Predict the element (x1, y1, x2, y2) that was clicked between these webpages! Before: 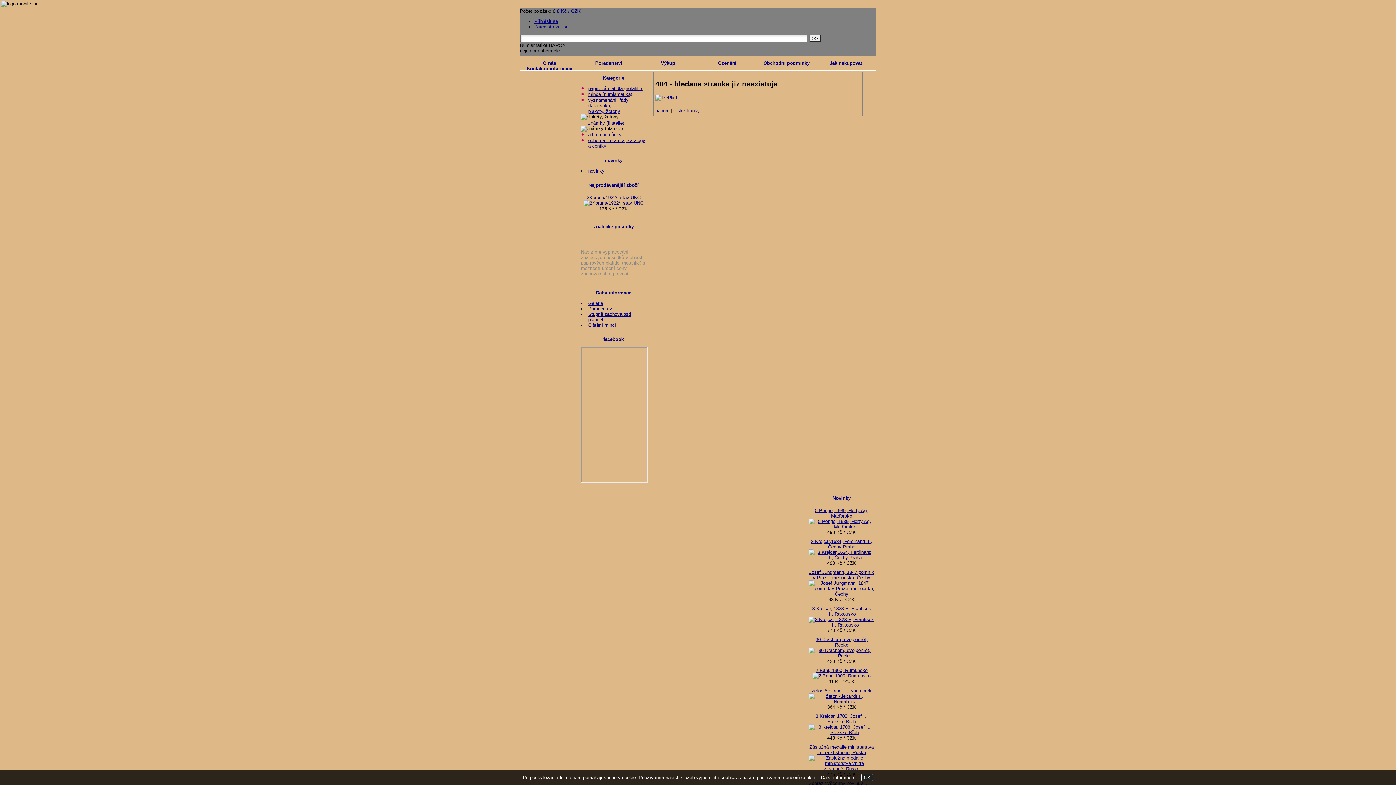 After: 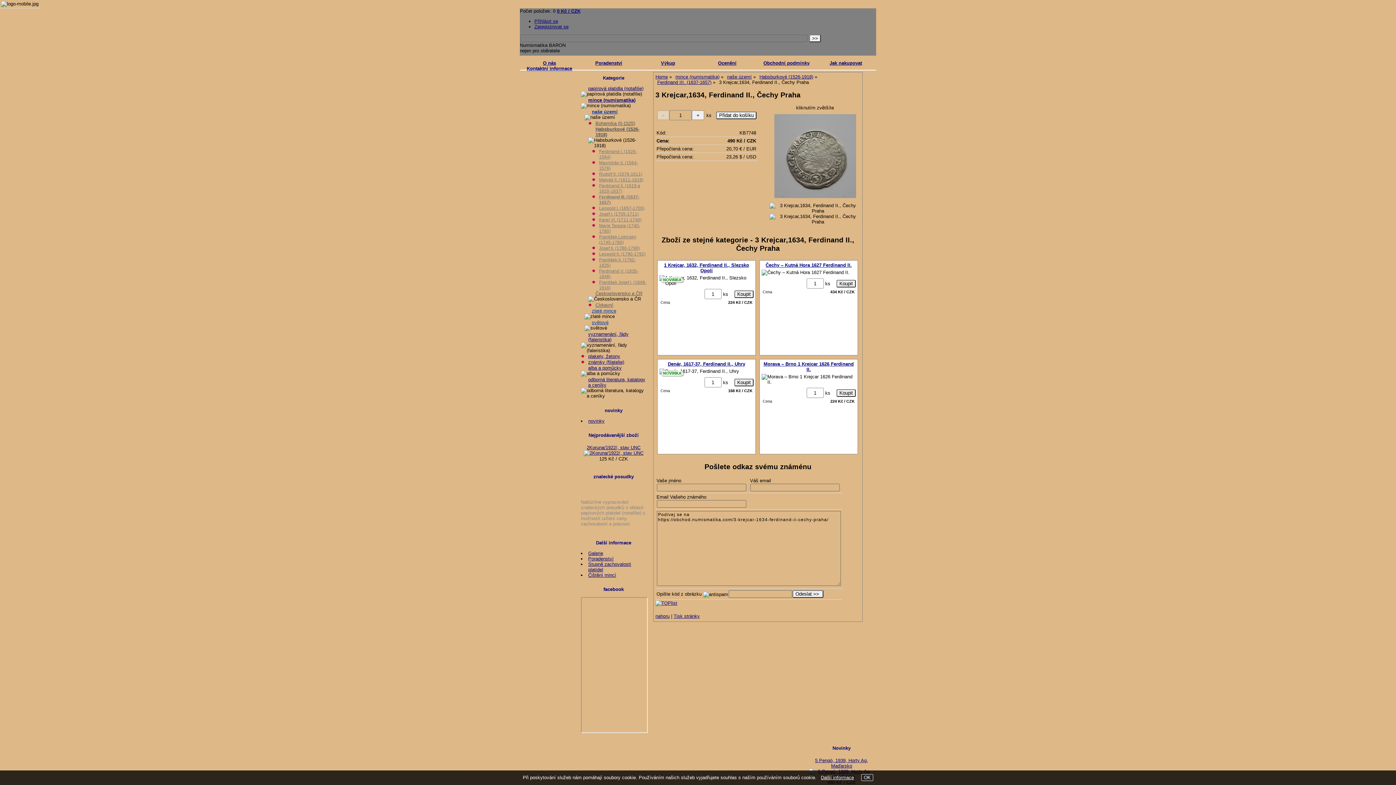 Action: bbox: (809, 555, 874, 560)